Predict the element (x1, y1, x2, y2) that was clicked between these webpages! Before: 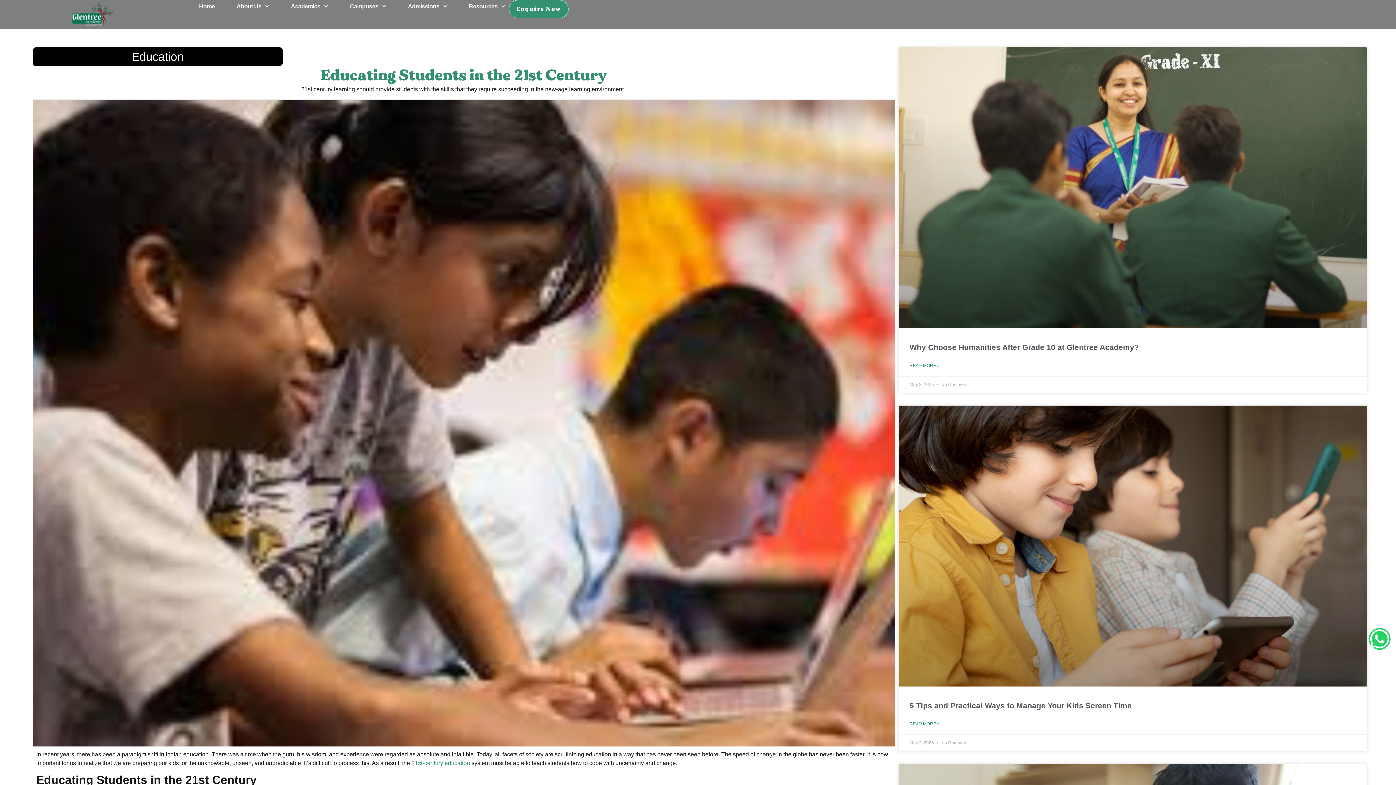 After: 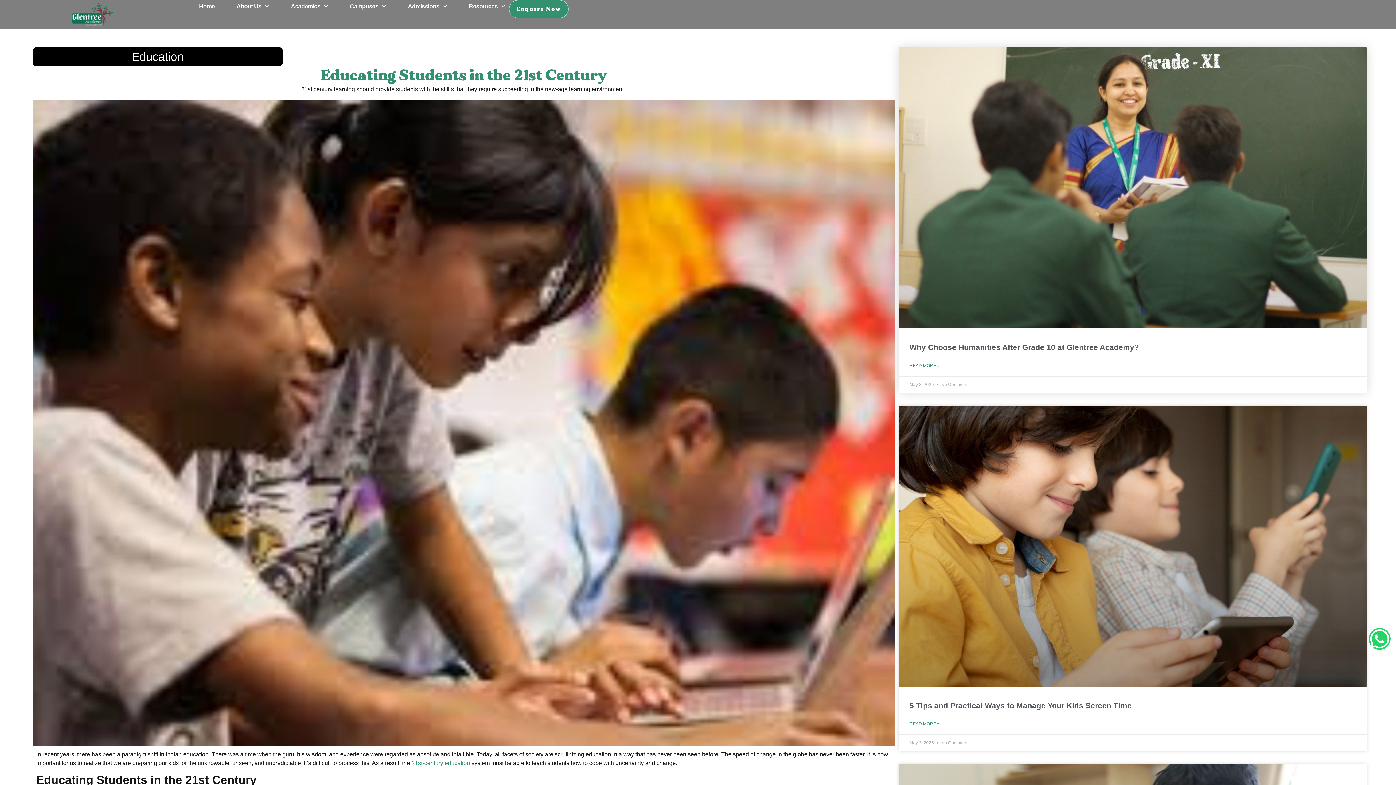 Action: bbox: (909, 343, 1139, 351) label: Why Choose Humanities After Grade 10 at Glentree Academy?